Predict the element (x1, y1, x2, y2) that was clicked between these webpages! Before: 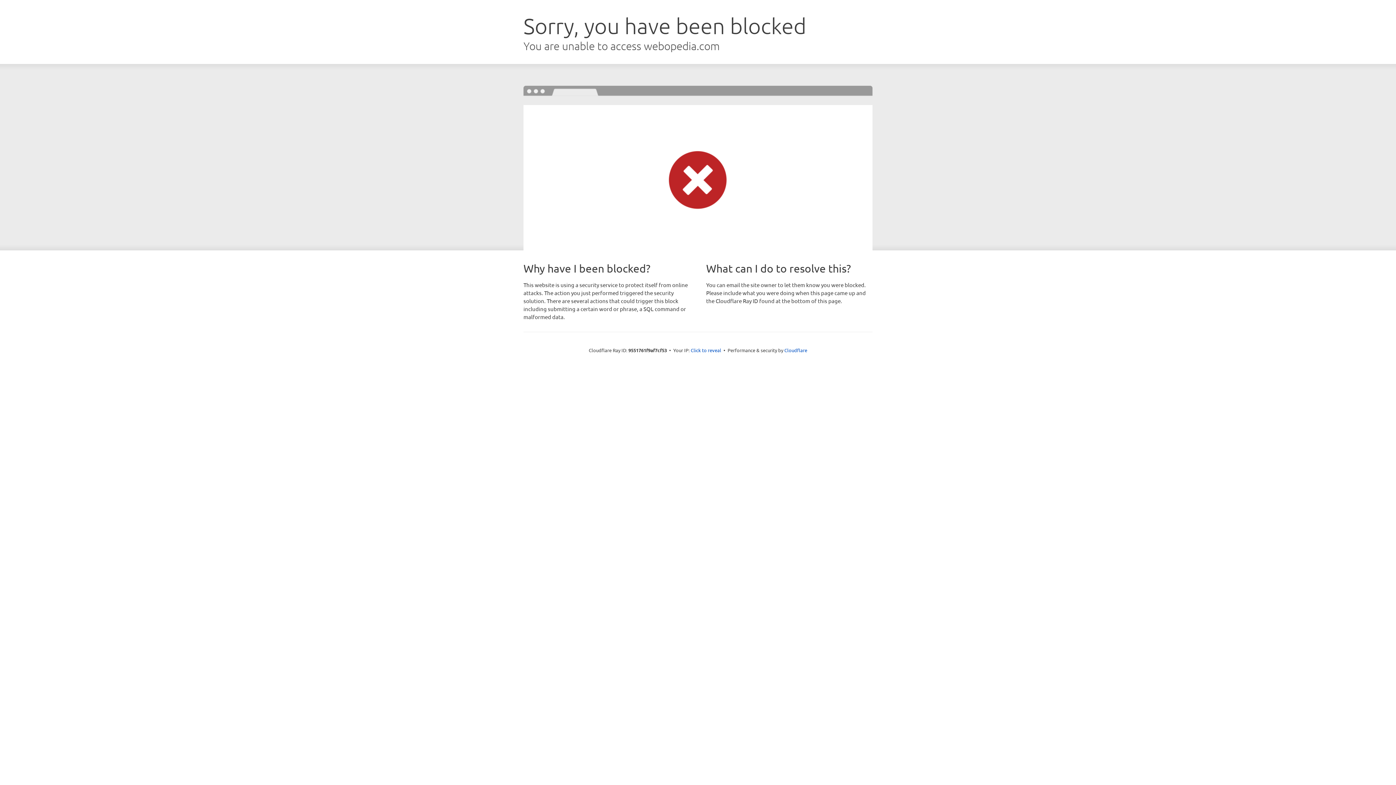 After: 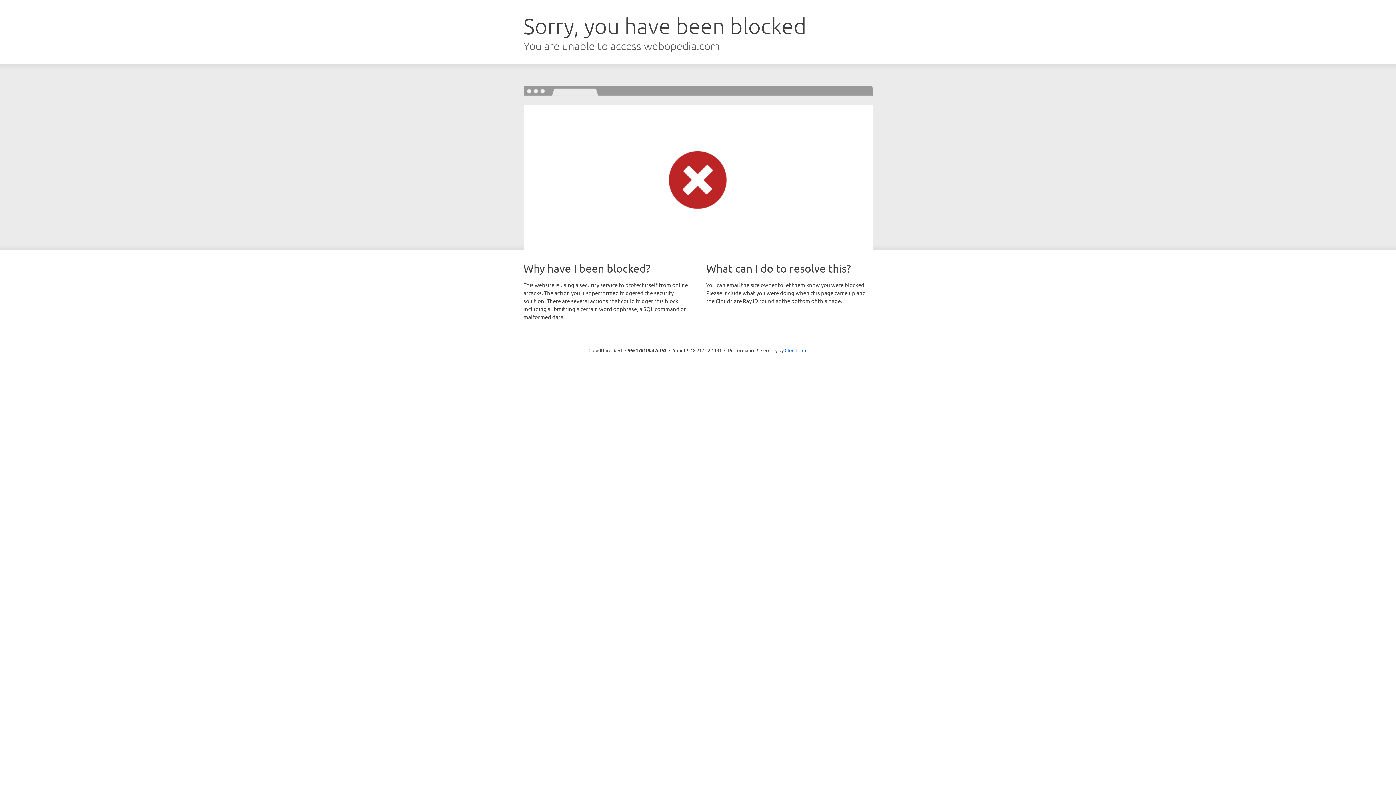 Action: bbox: (690, 346, 721, 353) label: Click to reveal